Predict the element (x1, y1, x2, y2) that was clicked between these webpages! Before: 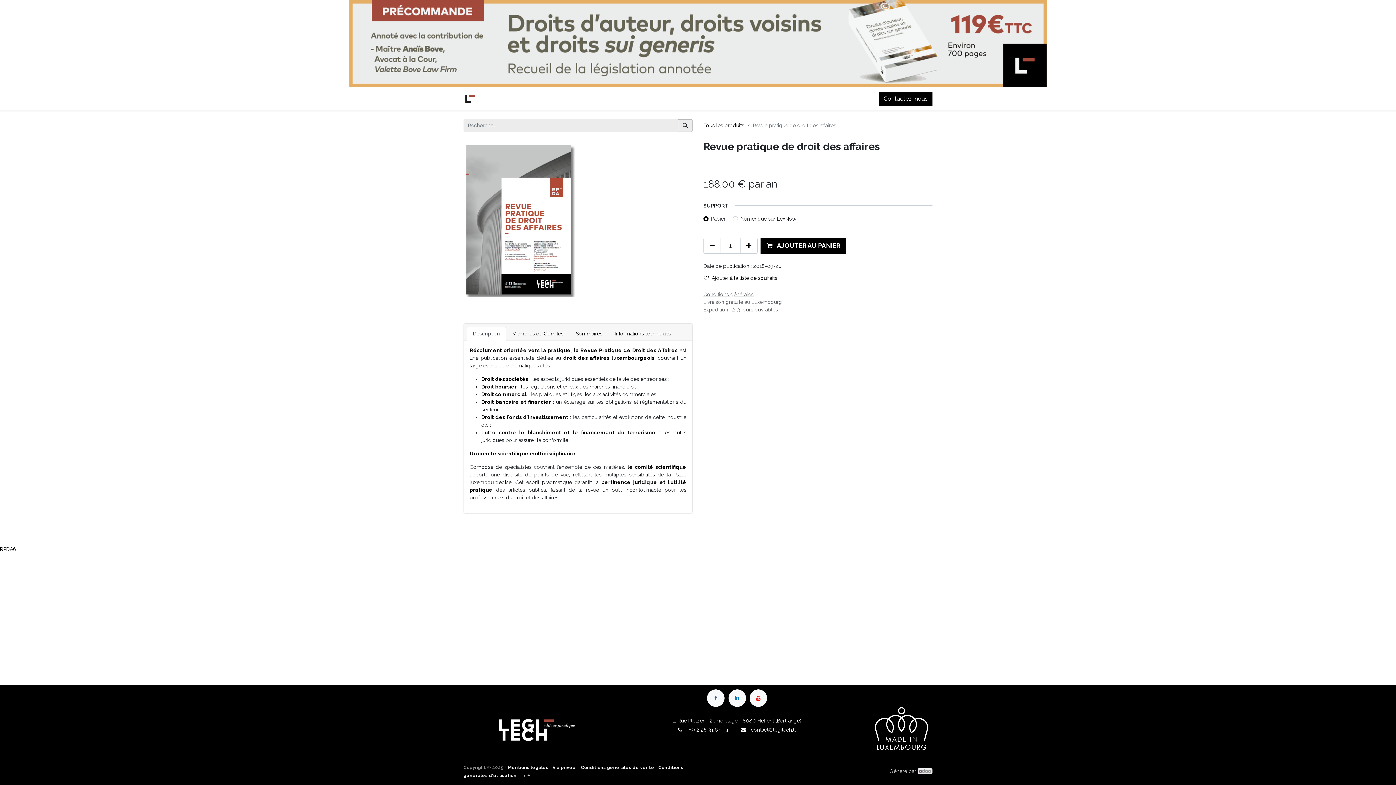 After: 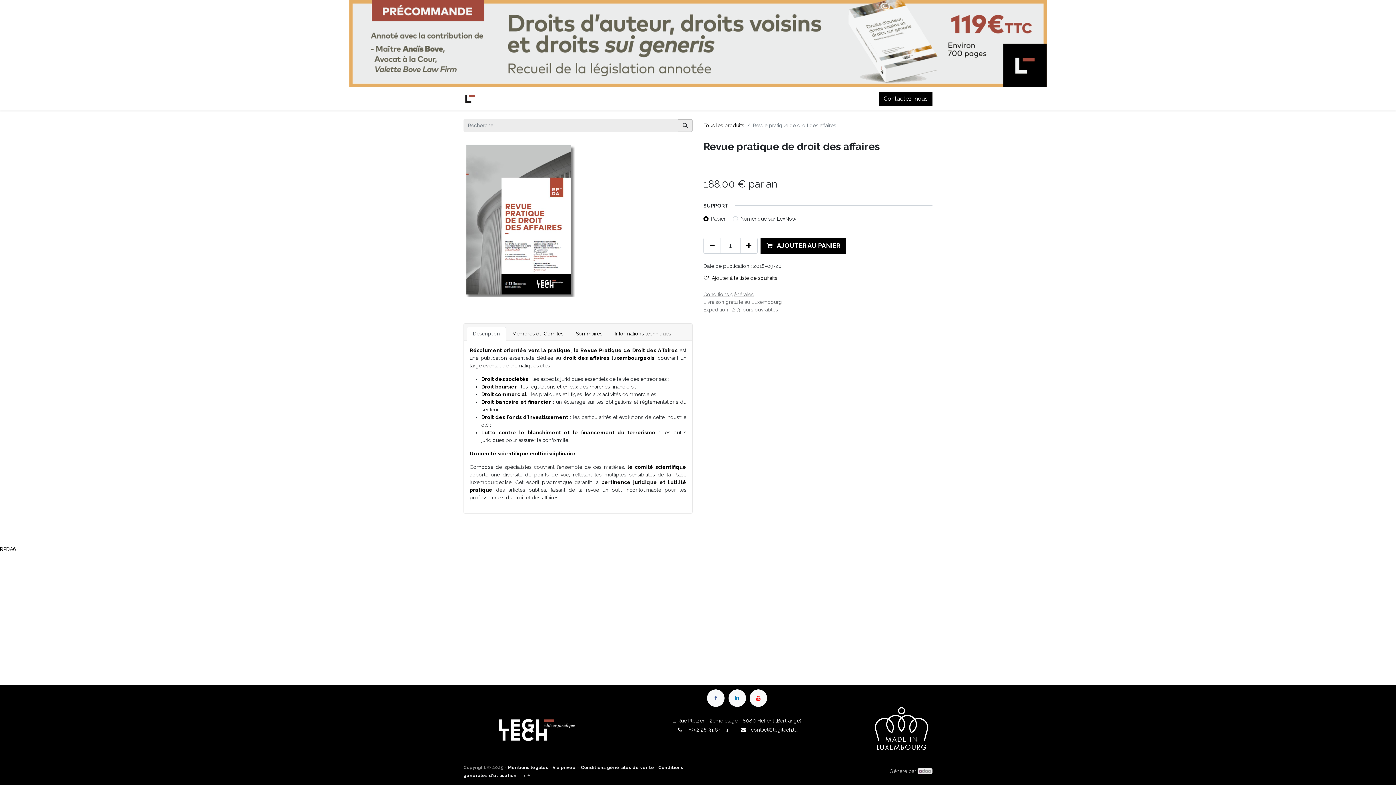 Action: bbox: (613, 87, 641, 110) label: LegiJob 